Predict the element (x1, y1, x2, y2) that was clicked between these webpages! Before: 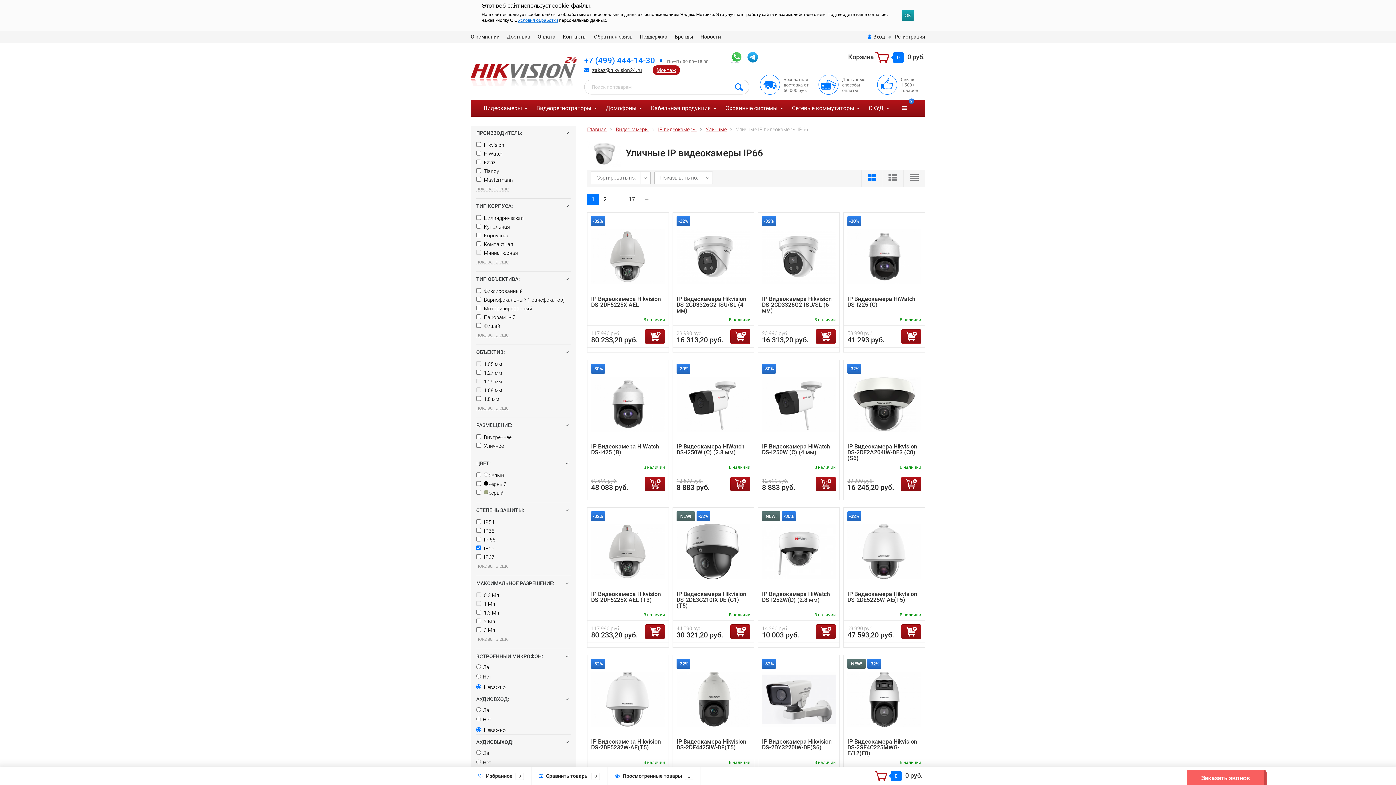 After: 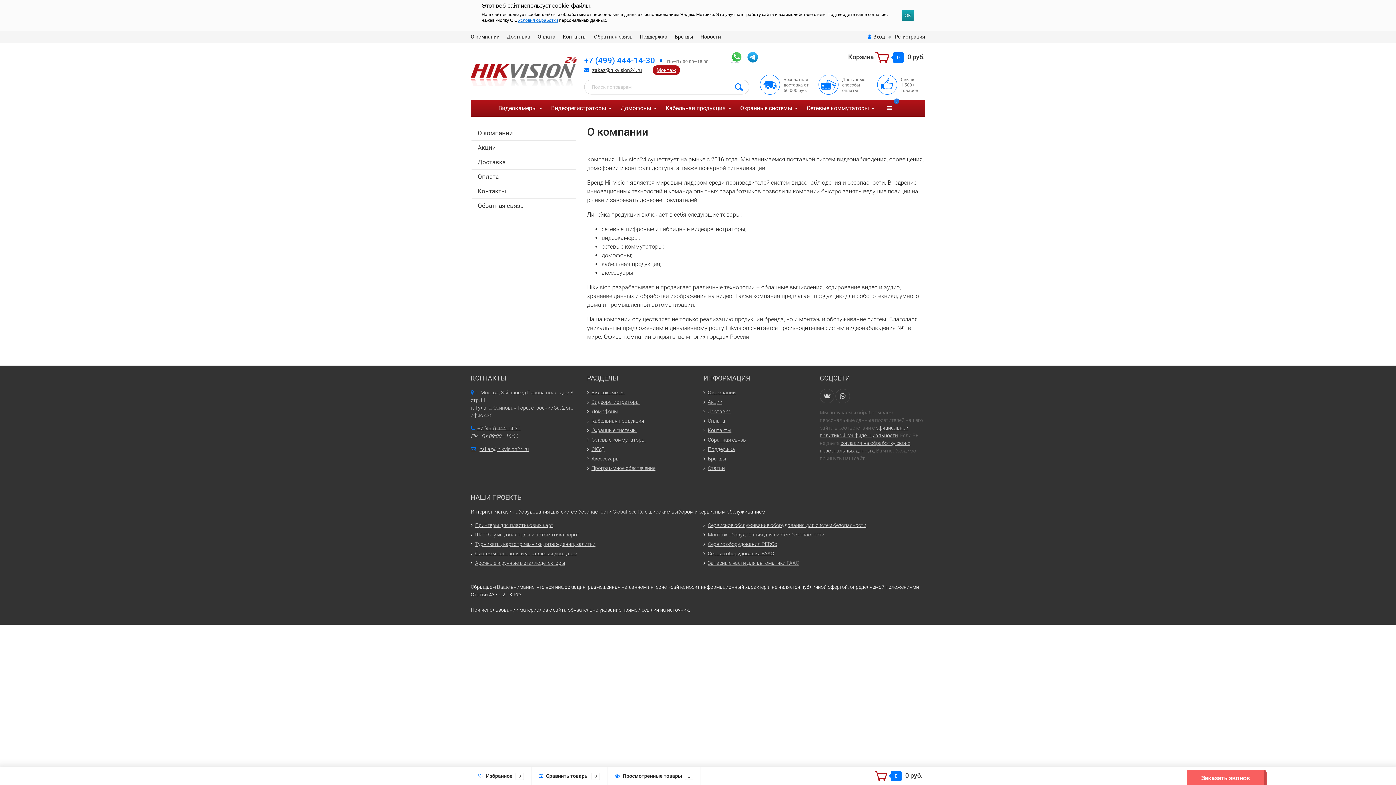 Action: bbox: (470, 33, 499, 40) label: О компании